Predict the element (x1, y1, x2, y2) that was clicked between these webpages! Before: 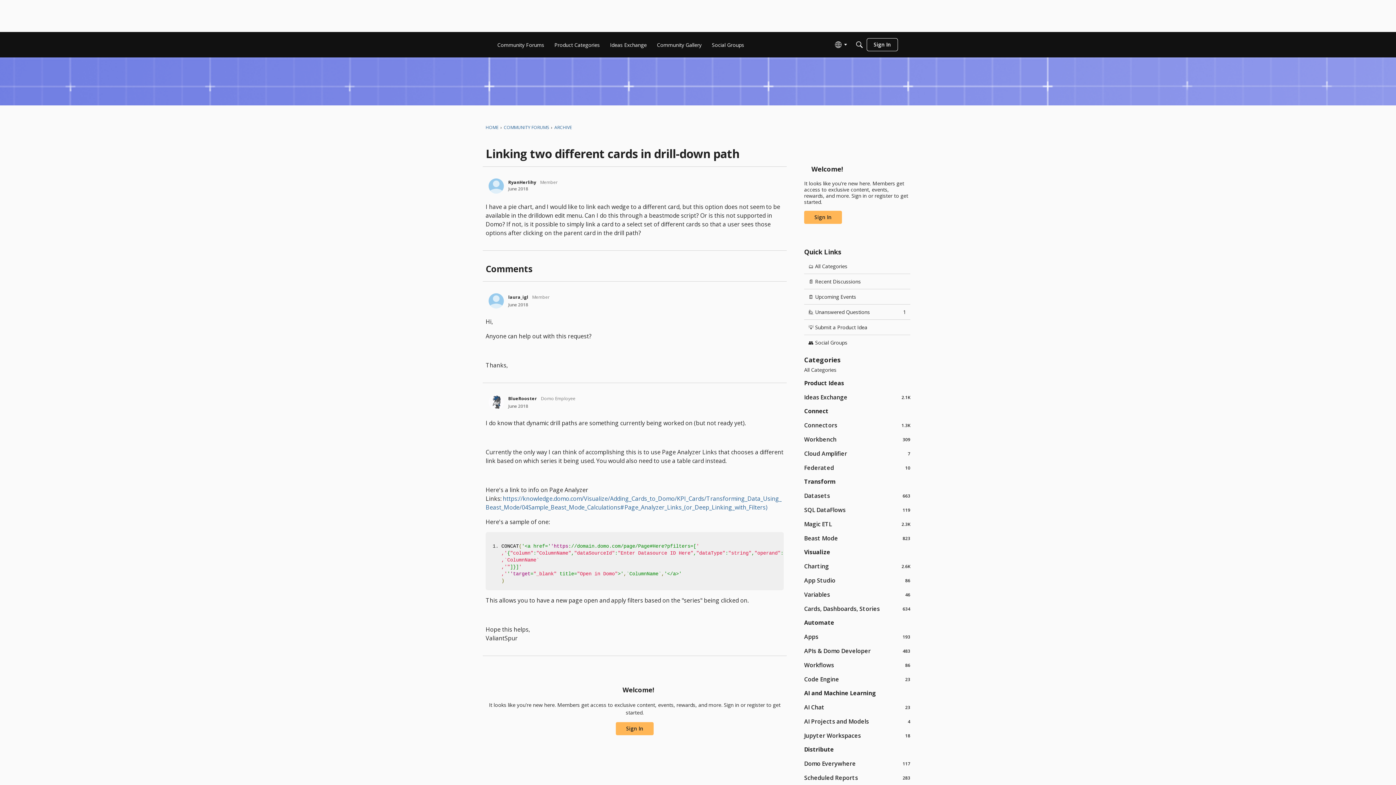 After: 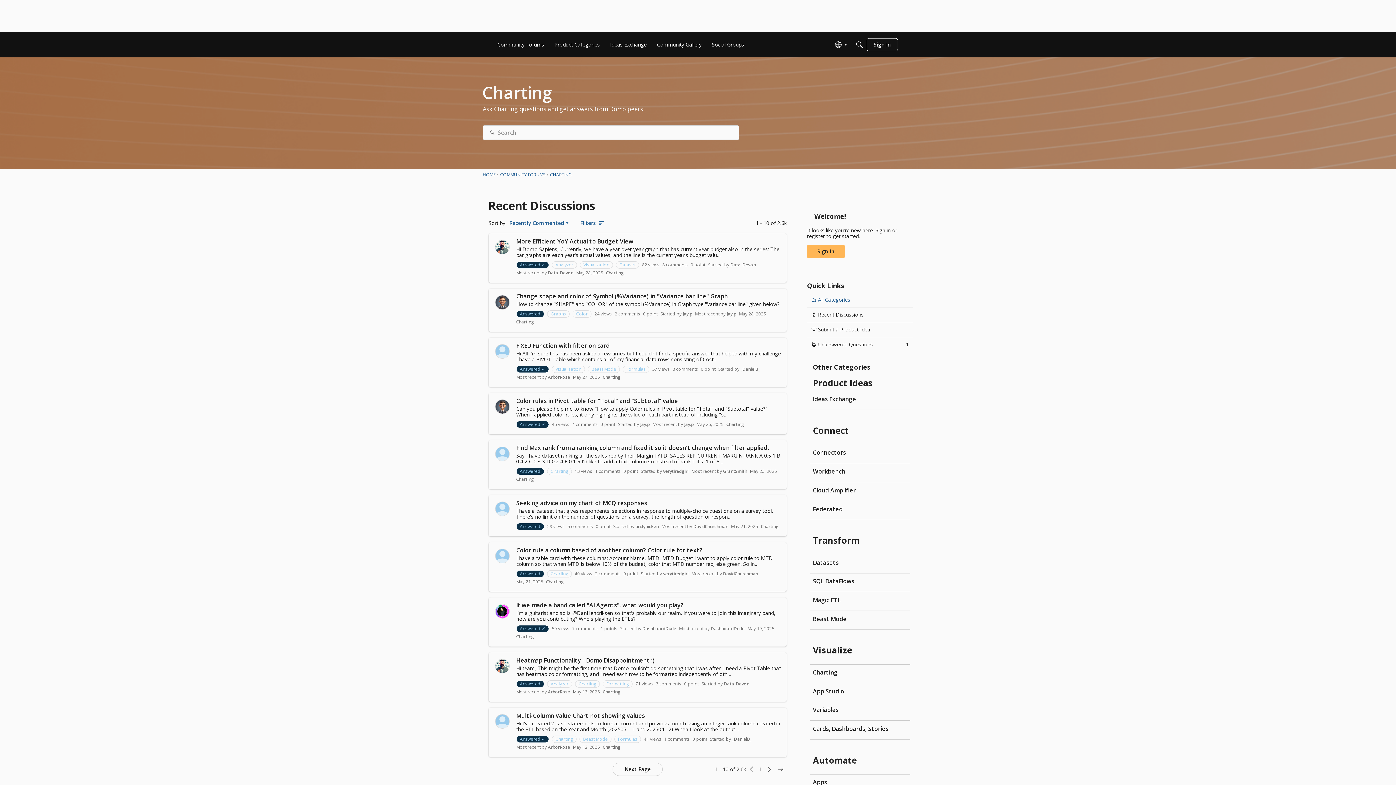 Action: bbox: (804, 562, 910, 570) label: 2.6K
Charting